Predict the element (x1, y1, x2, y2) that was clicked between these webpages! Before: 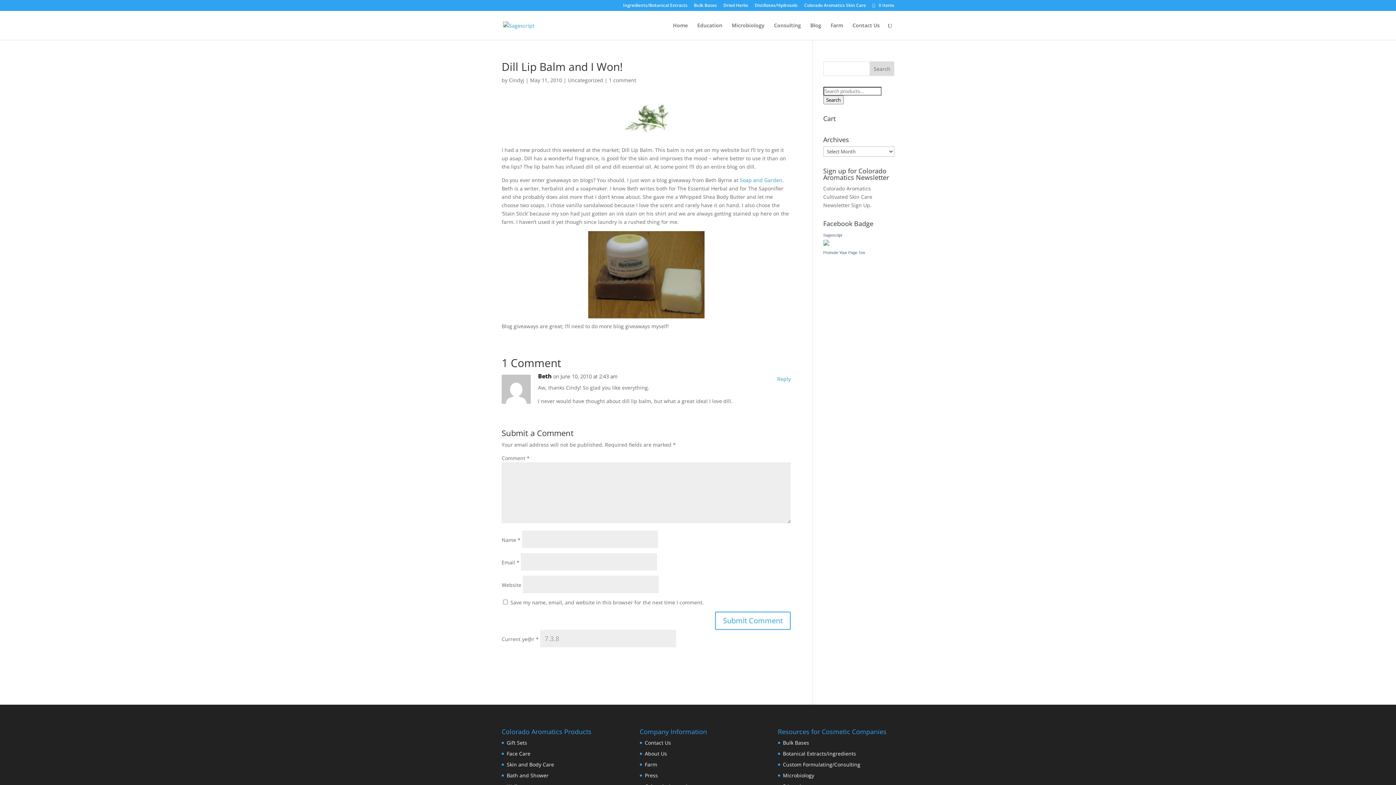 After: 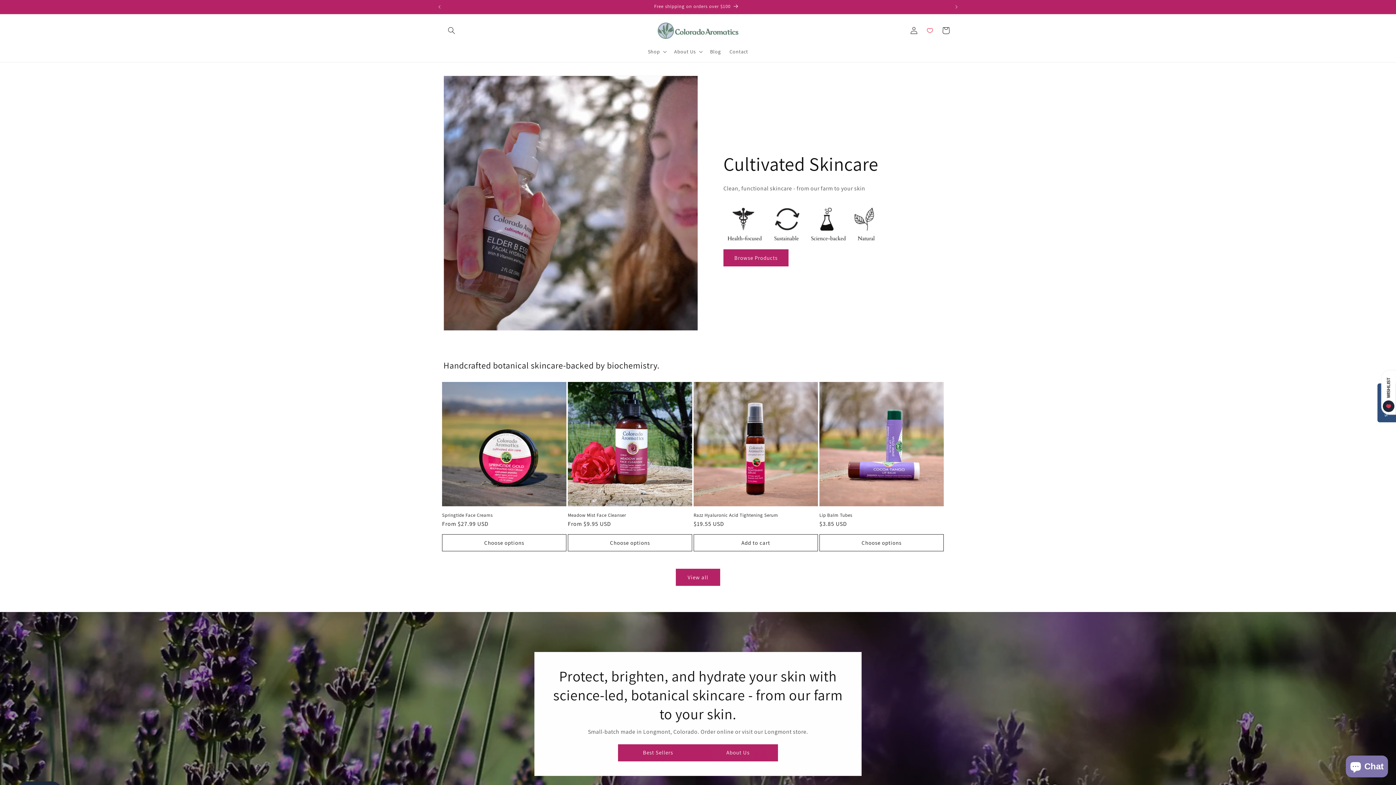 Action: label: Bath and Shower bbox: (506, 772, 548, 779)